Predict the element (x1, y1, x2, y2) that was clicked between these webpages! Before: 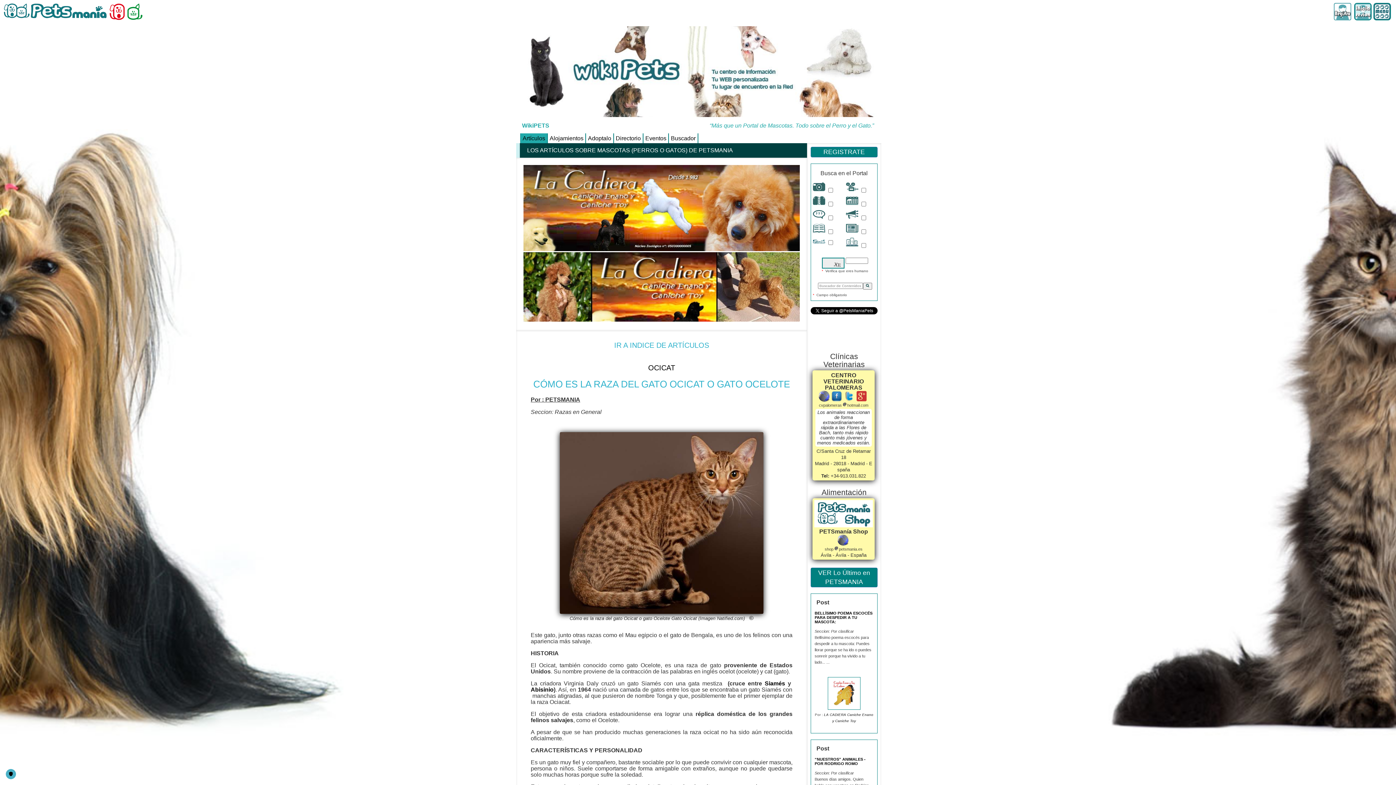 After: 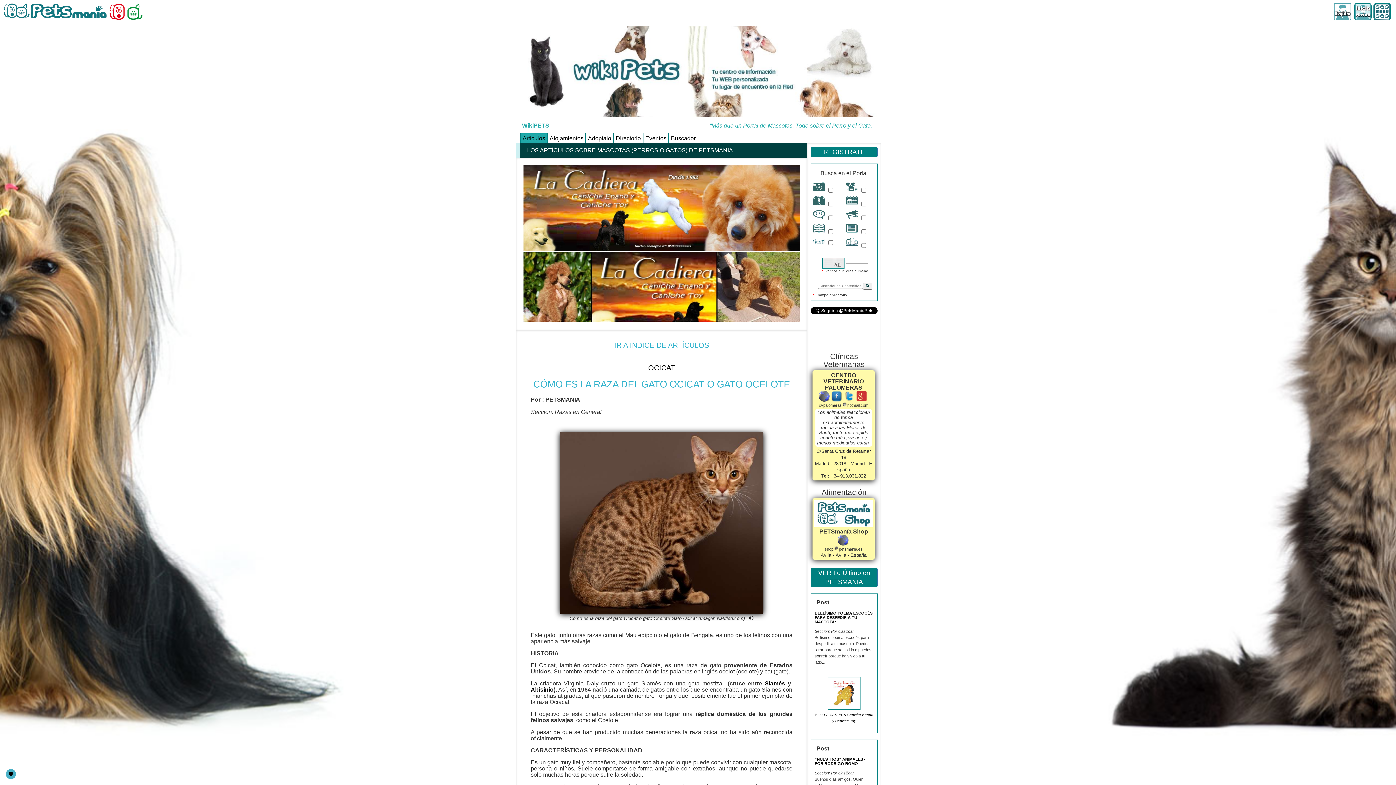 Action: bbox: (831, 392, 842, 398)